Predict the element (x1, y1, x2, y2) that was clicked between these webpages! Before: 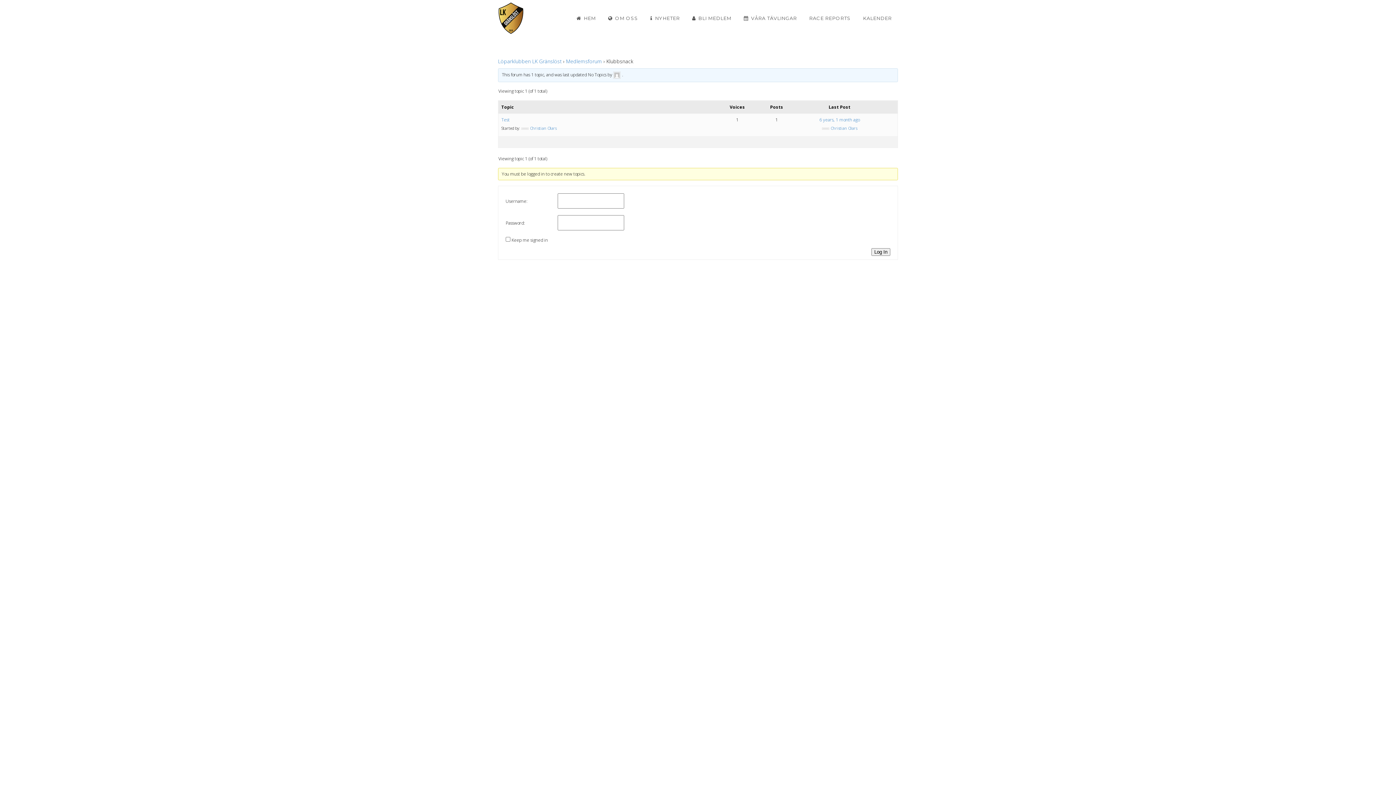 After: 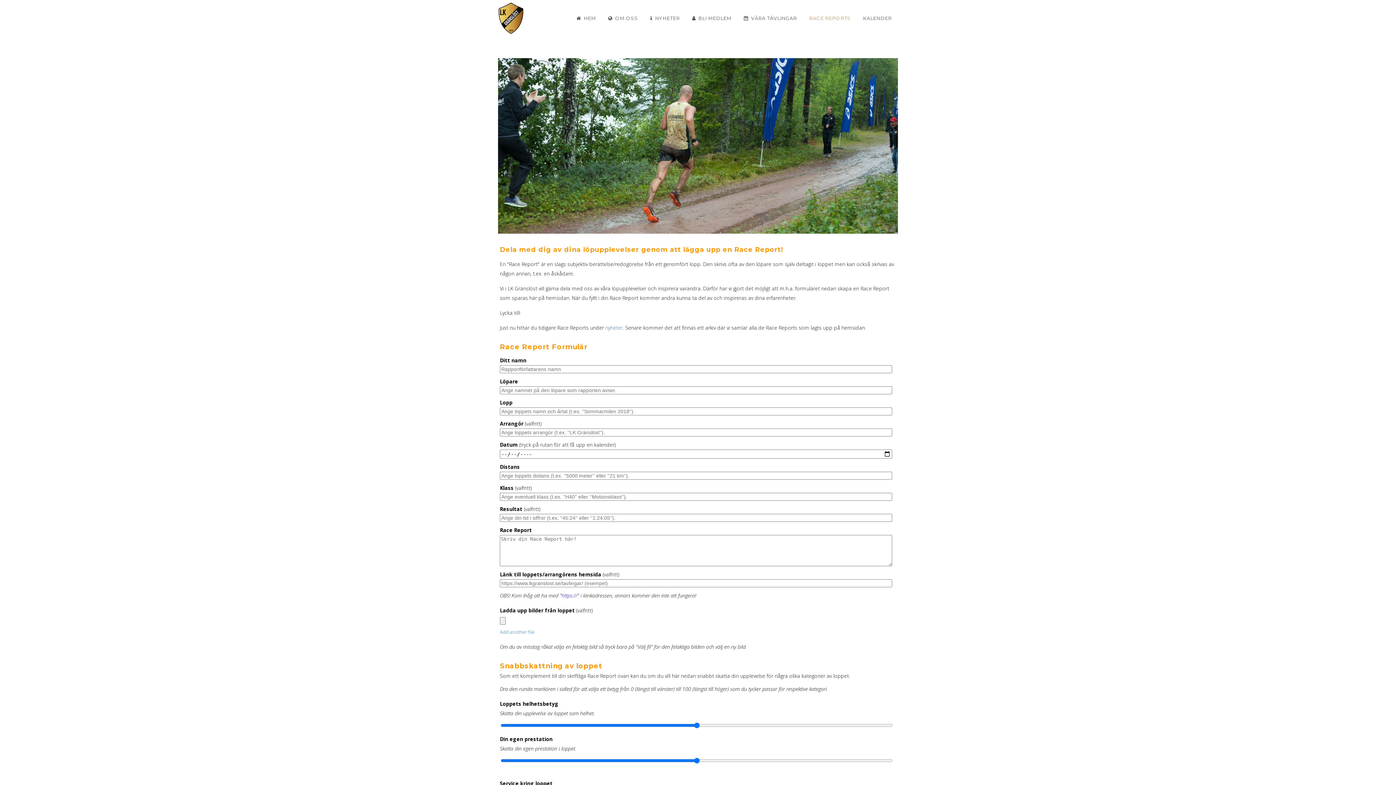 Action: bbox: (803, 0, 857, 36) label: RACE REPORTS